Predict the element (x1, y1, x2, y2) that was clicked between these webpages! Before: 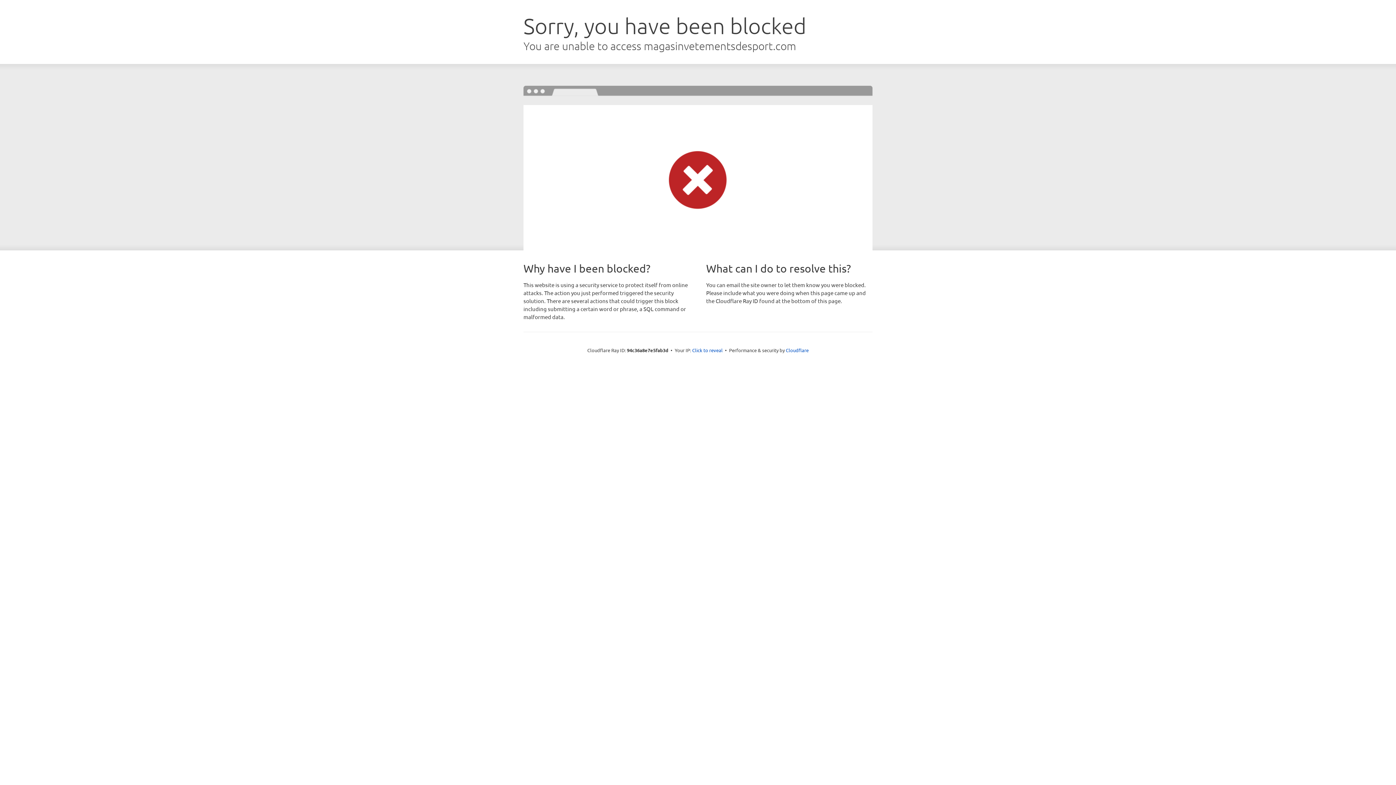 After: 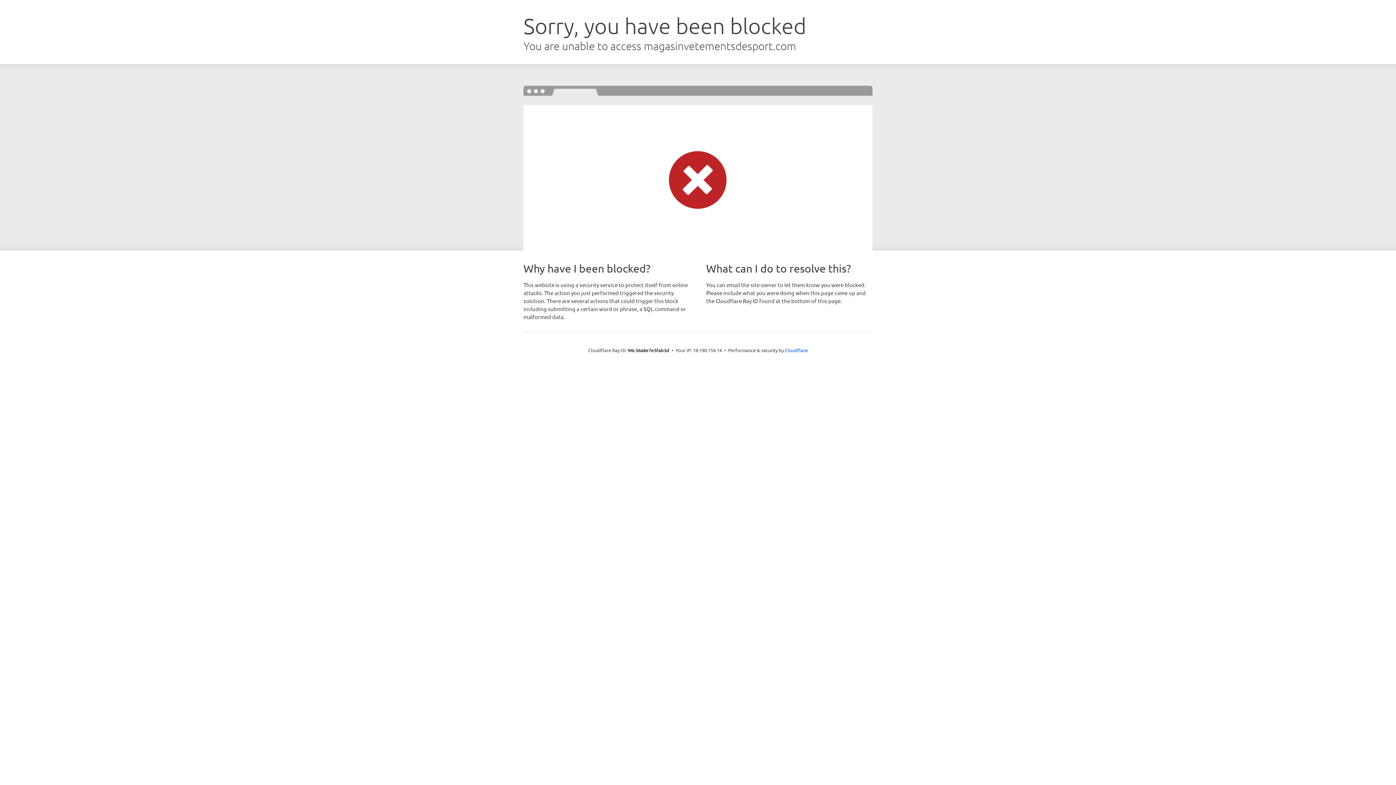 Action: bbox: (692, 346, 722, 353) label: Click to reveal